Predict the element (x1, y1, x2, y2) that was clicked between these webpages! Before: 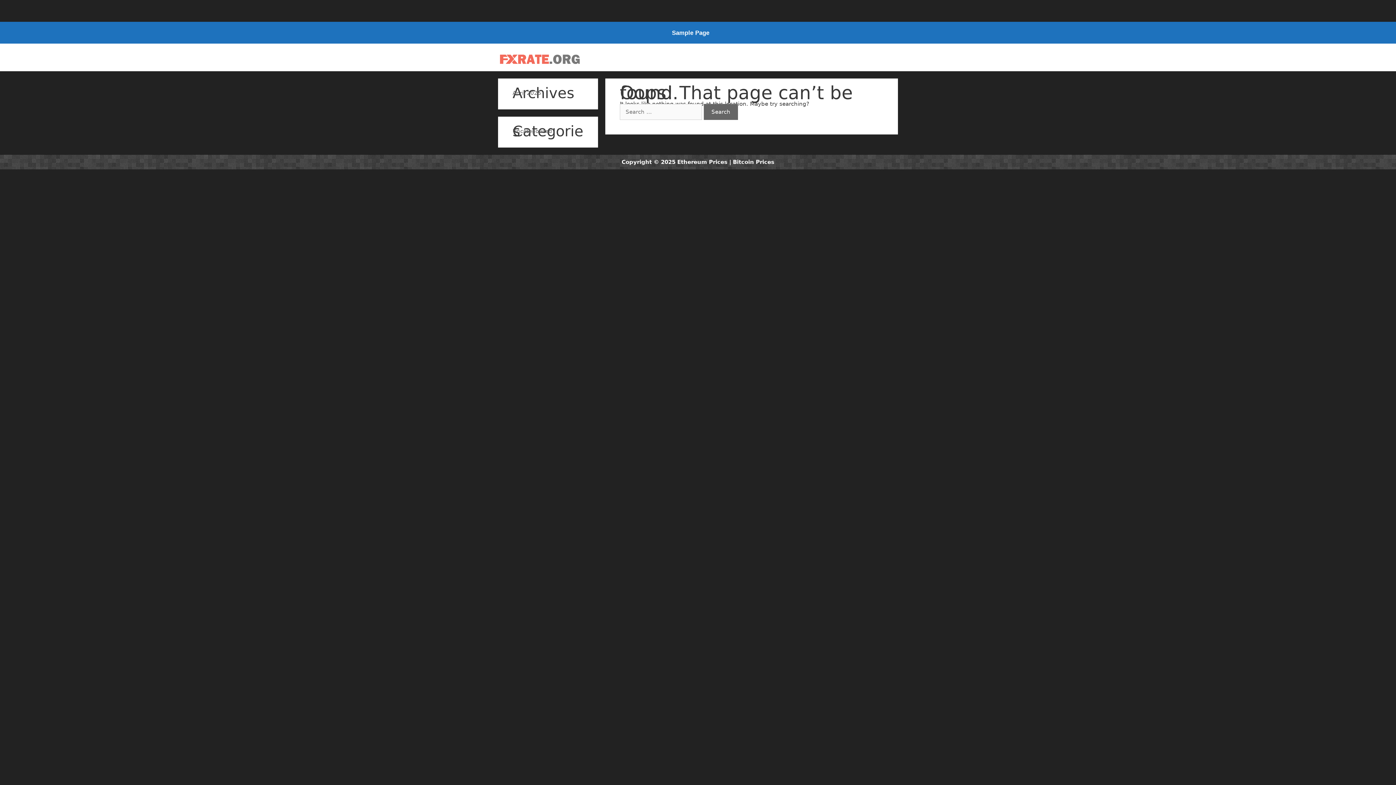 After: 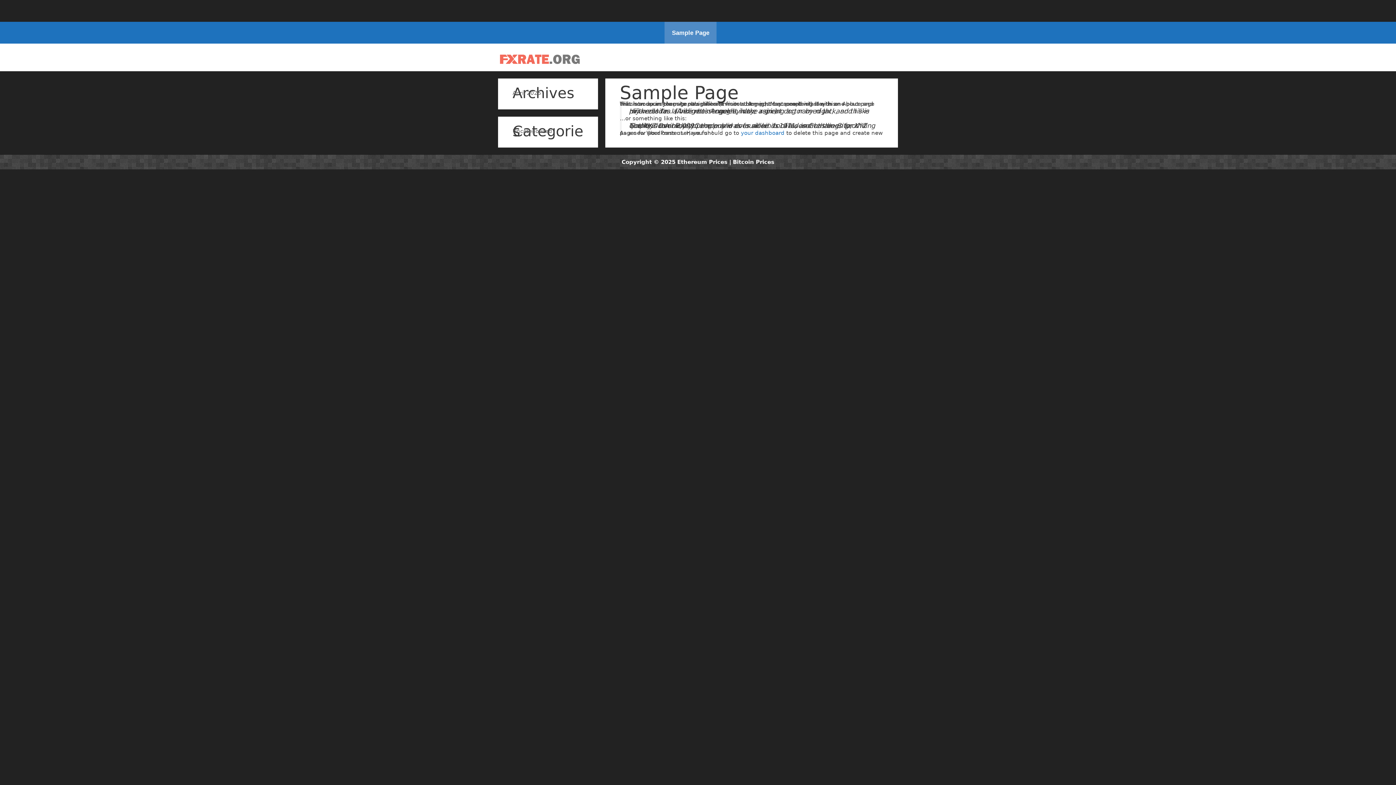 Action: bbox: (664, 21, 716, 43) label: Sample Page